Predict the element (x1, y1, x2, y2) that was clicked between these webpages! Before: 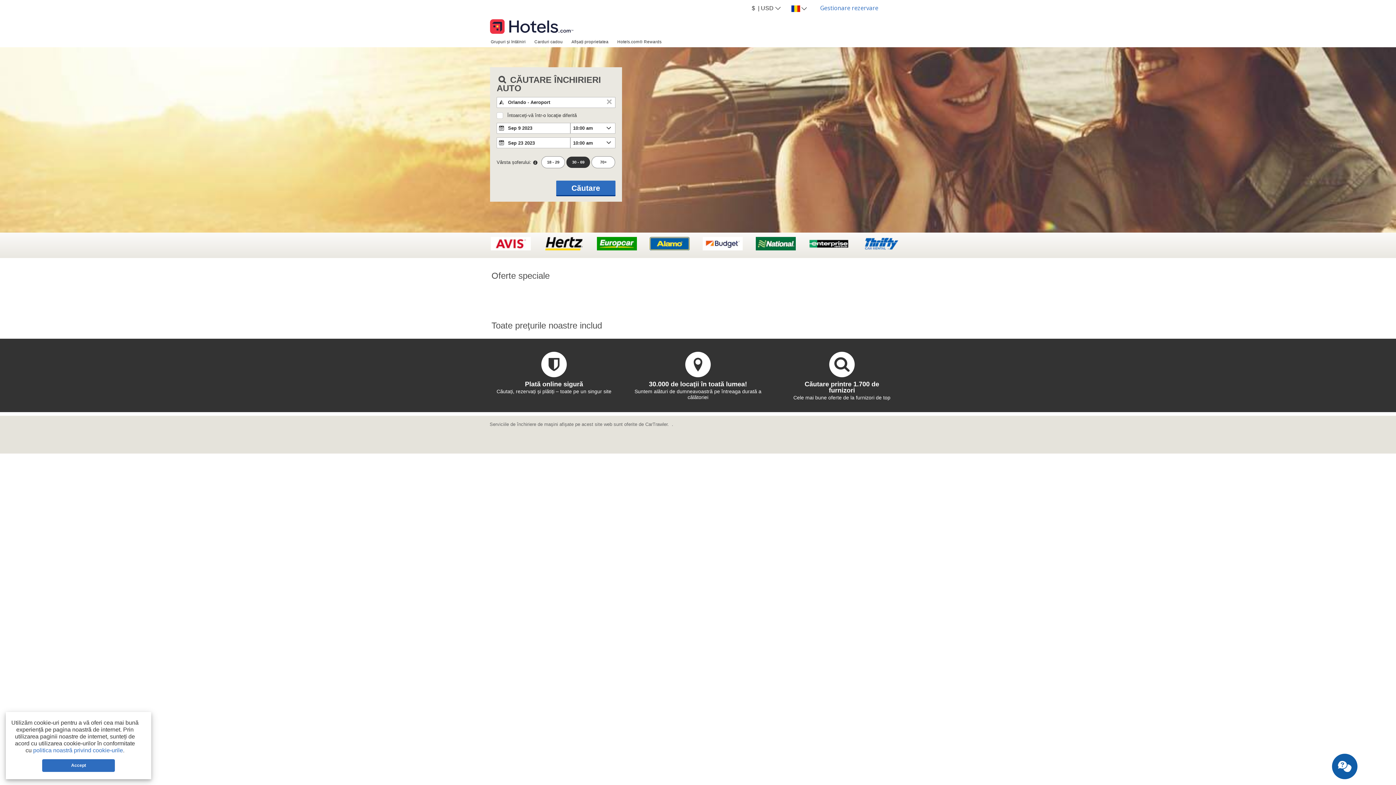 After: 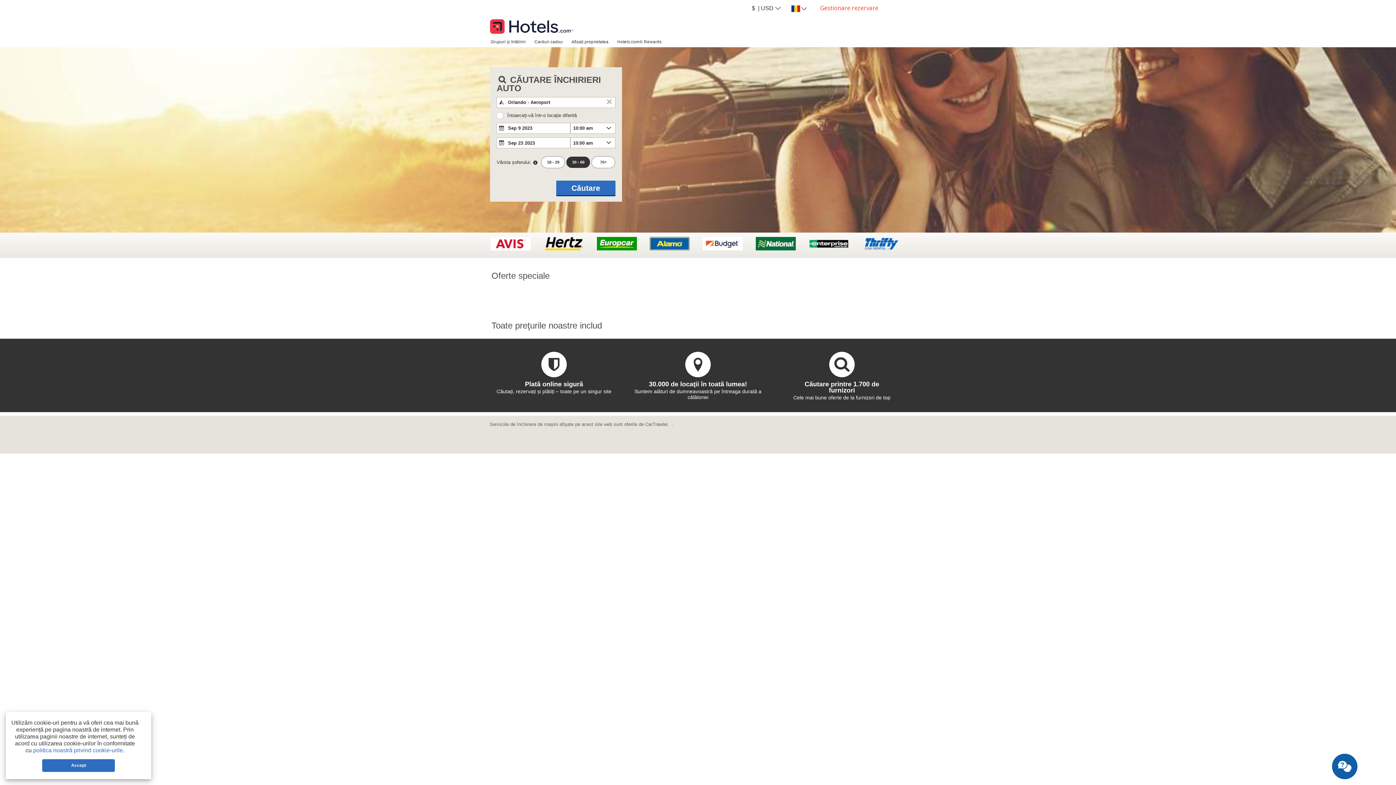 Action: label: Gestionare rezervare bbox: (814, 0, 884, 16)